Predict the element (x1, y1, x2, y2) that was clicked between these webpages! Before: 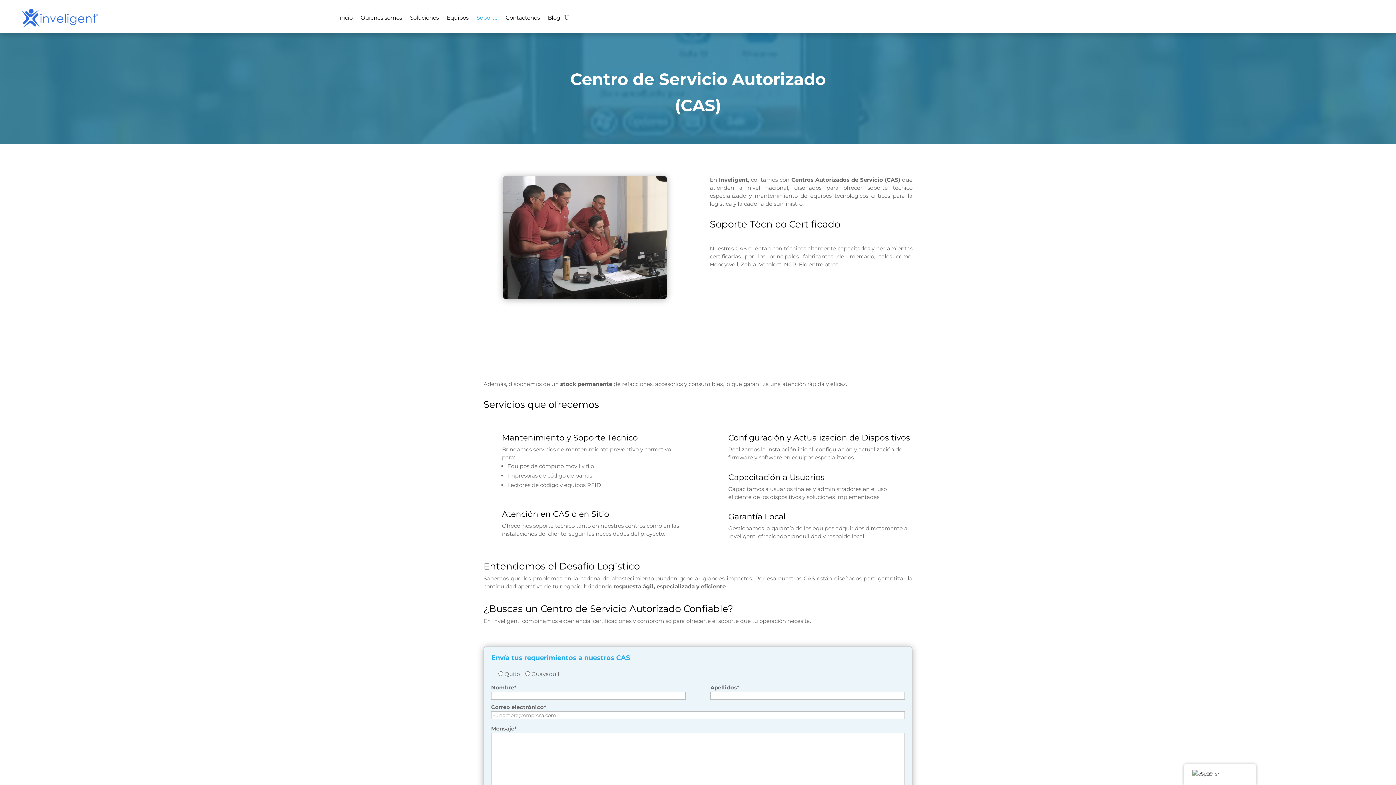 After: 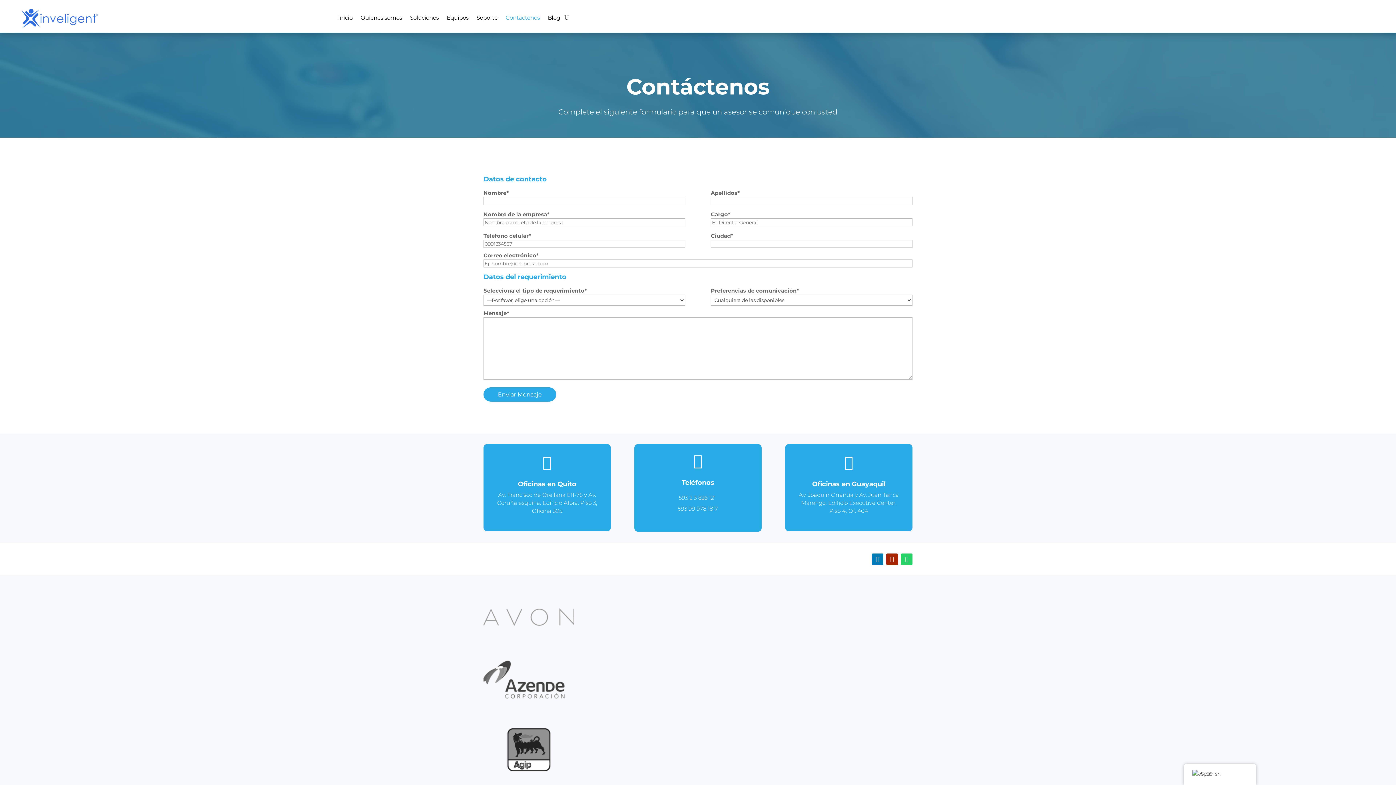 Action: label: Contáctenos bbox: (505, 3, 540, 31)